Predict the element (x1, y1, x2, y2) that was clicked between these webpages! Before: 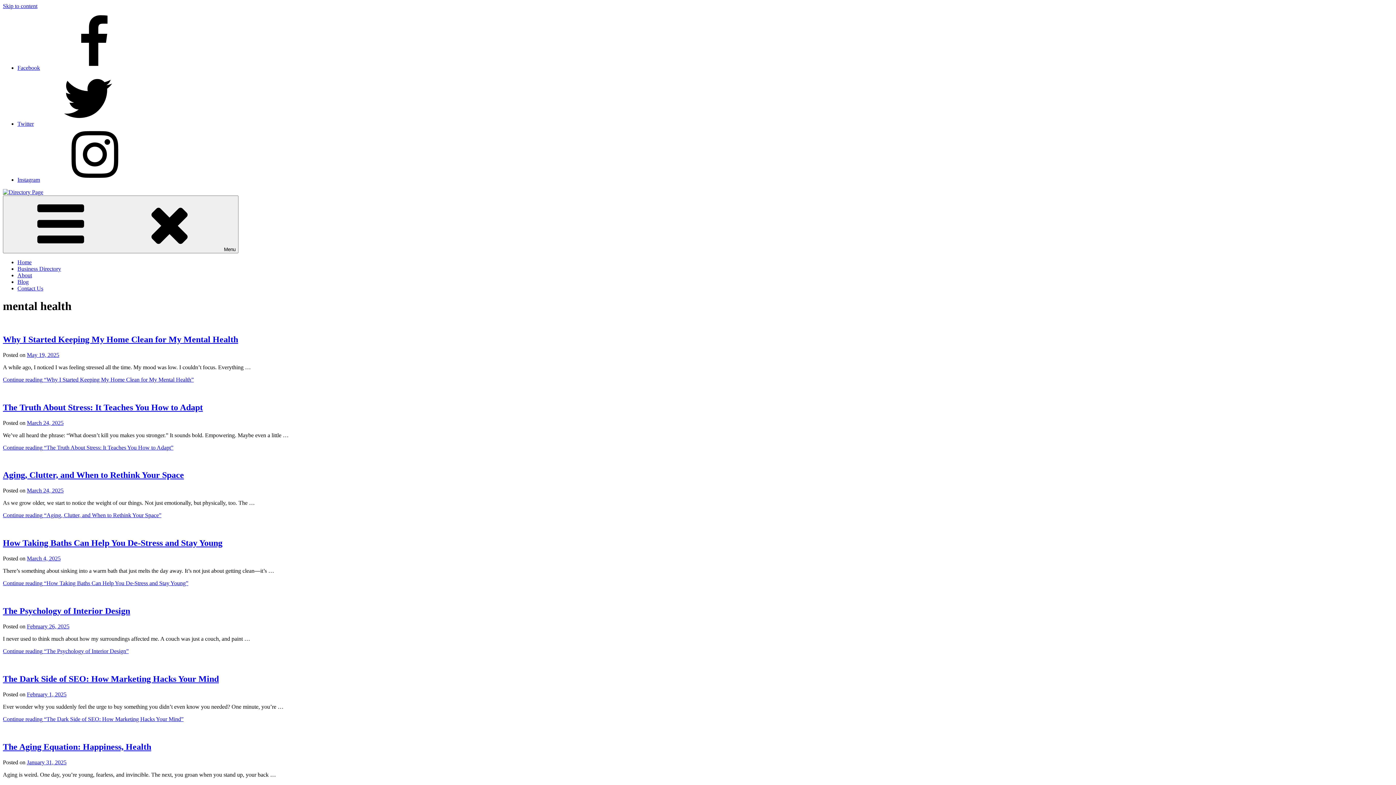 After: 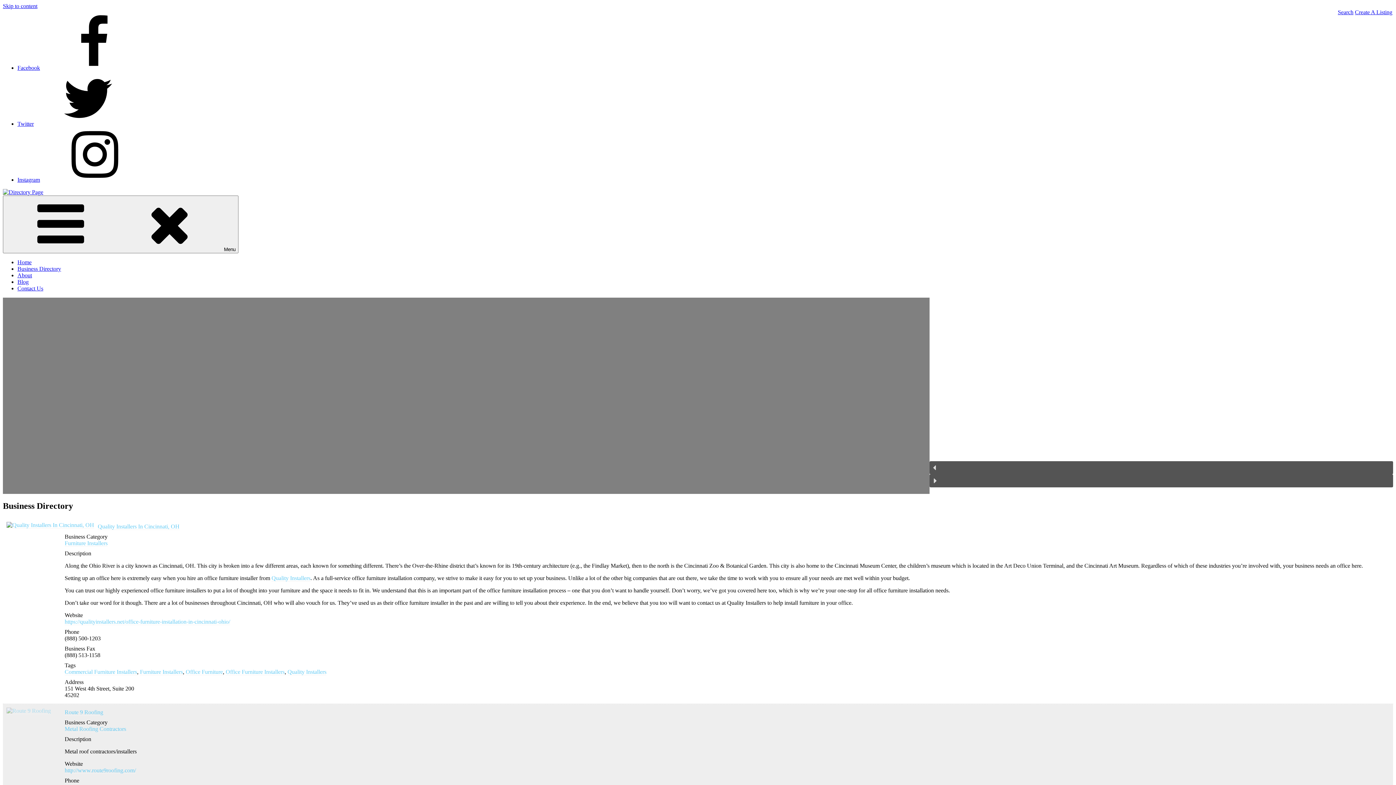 Action: bbox: (2, 189, 43, 195)